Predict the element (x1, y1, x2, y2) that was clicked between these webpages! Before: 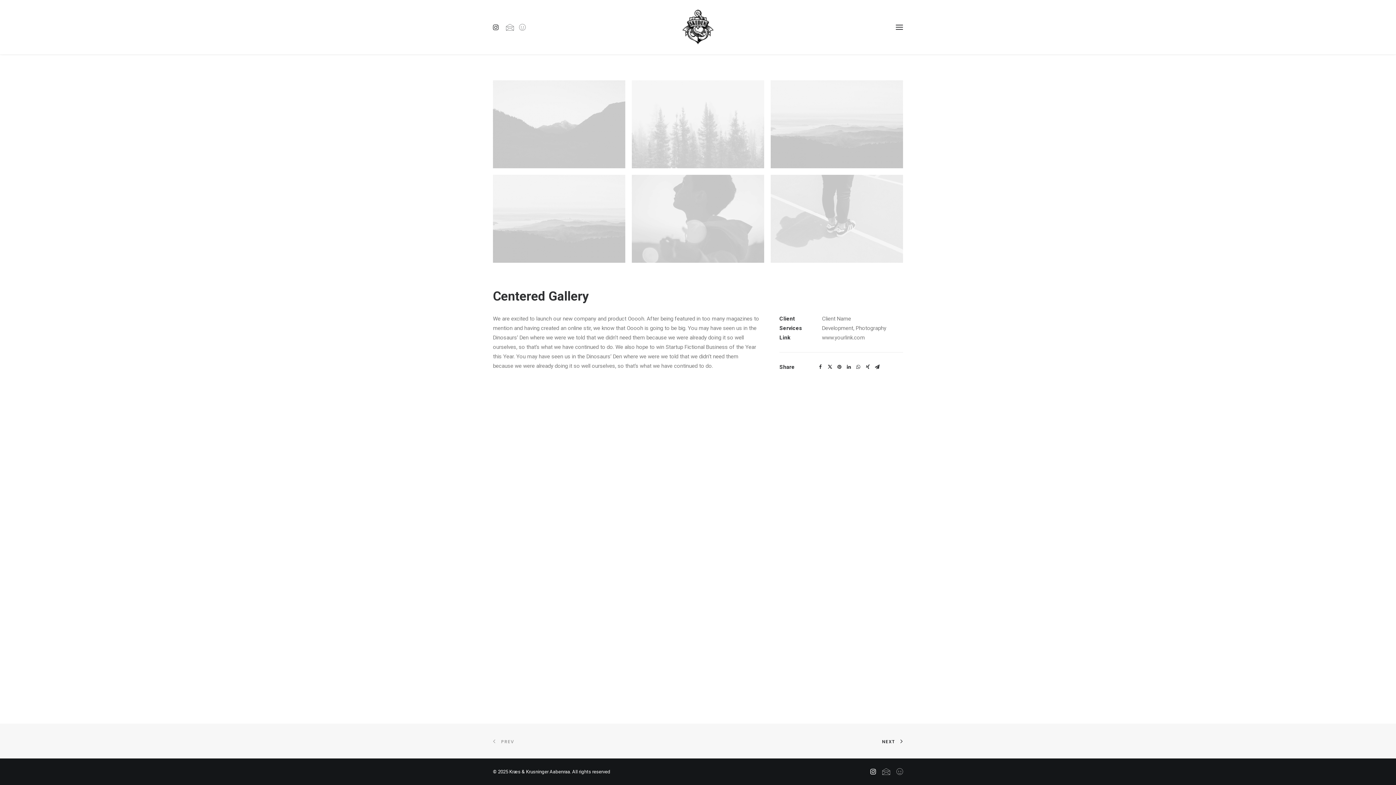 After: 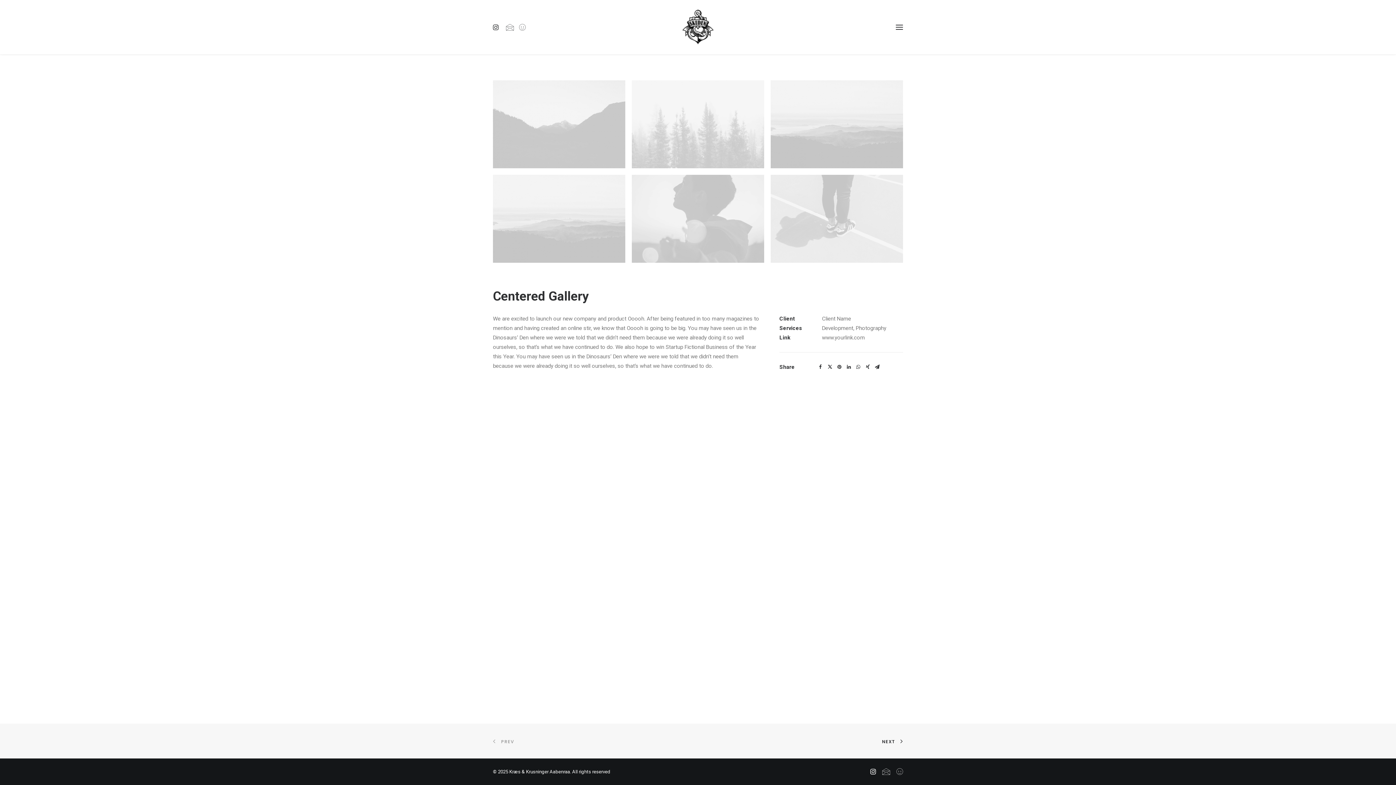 Action: bbox: (822, 334, 865, 341) label: www.yourlink.com